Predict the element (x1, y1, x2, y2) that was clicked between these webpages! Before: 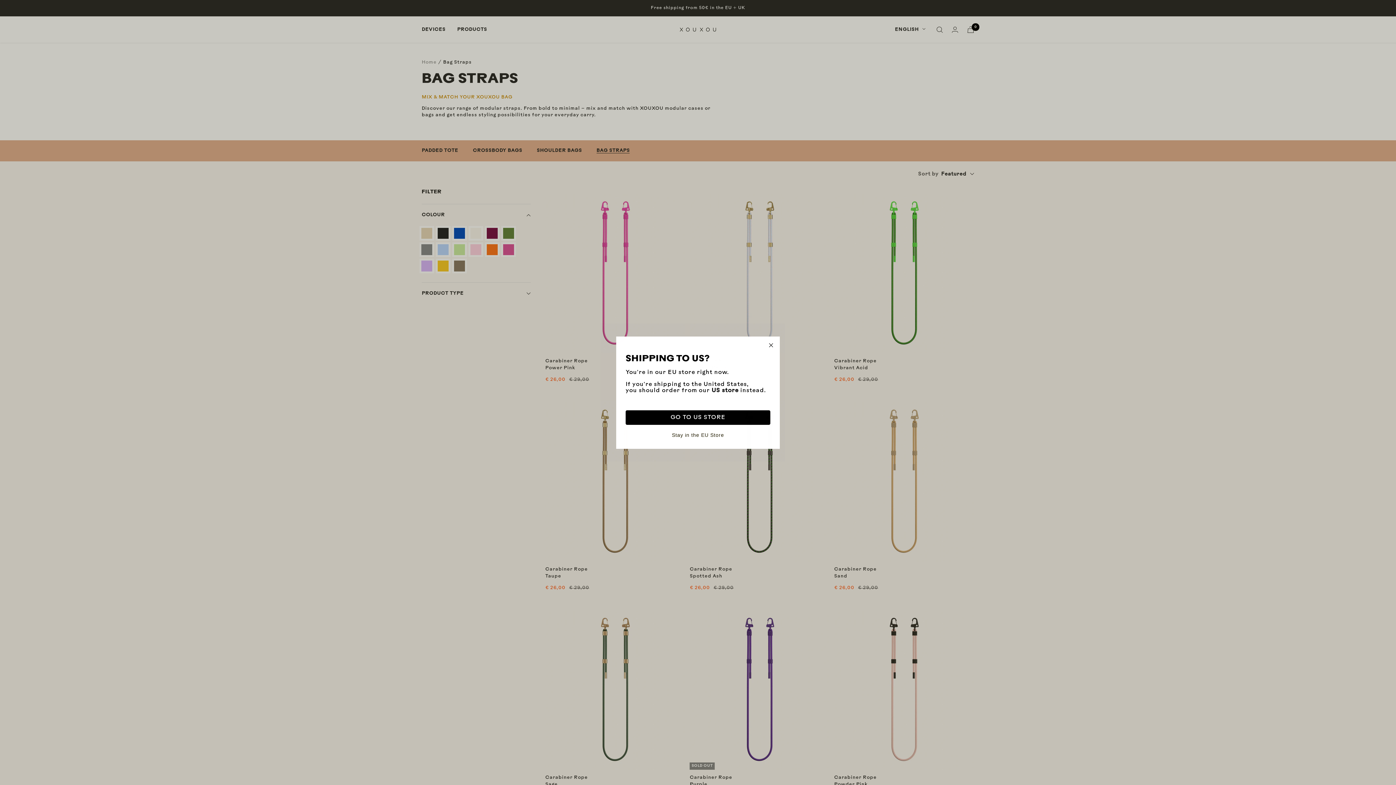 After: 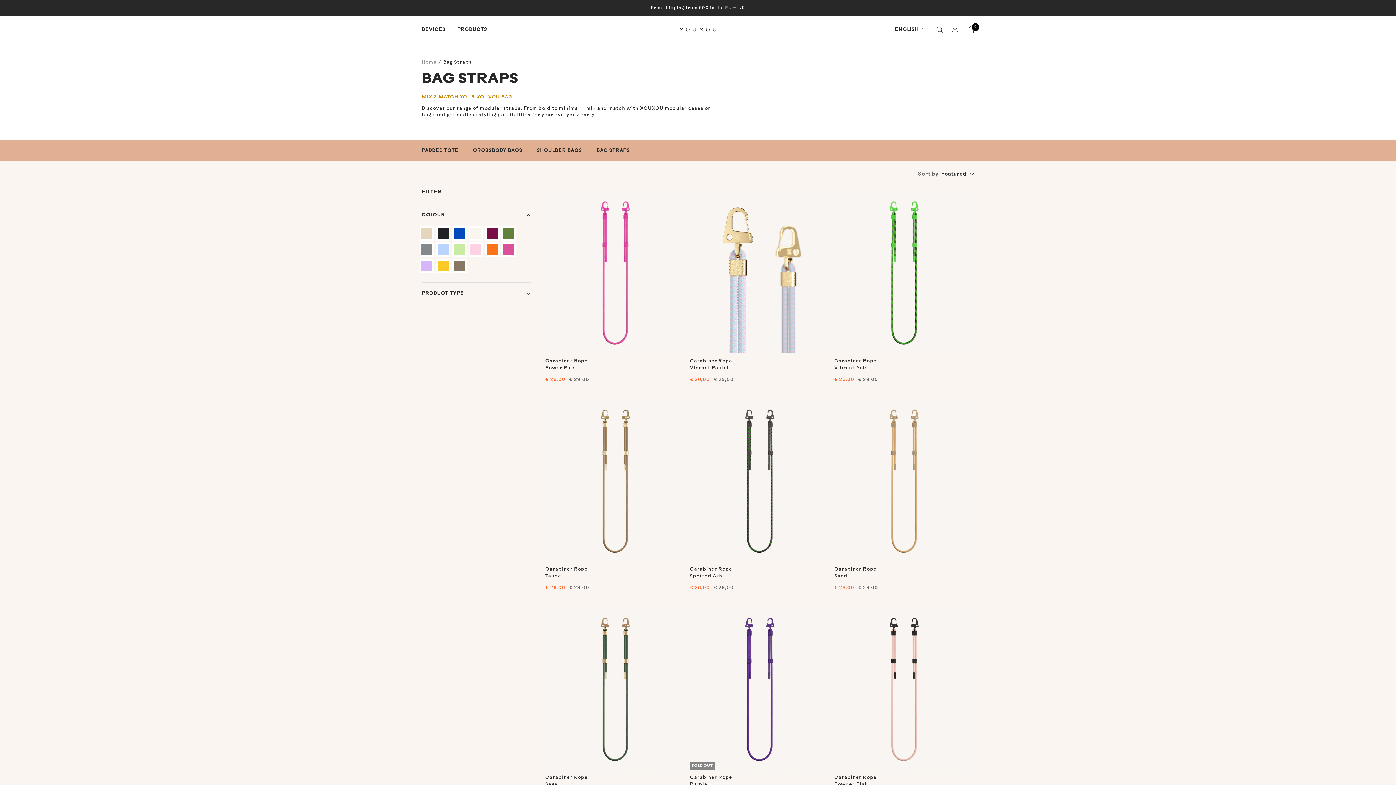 Action: label: Close dialog bbox: (766, 340, 775, 349)